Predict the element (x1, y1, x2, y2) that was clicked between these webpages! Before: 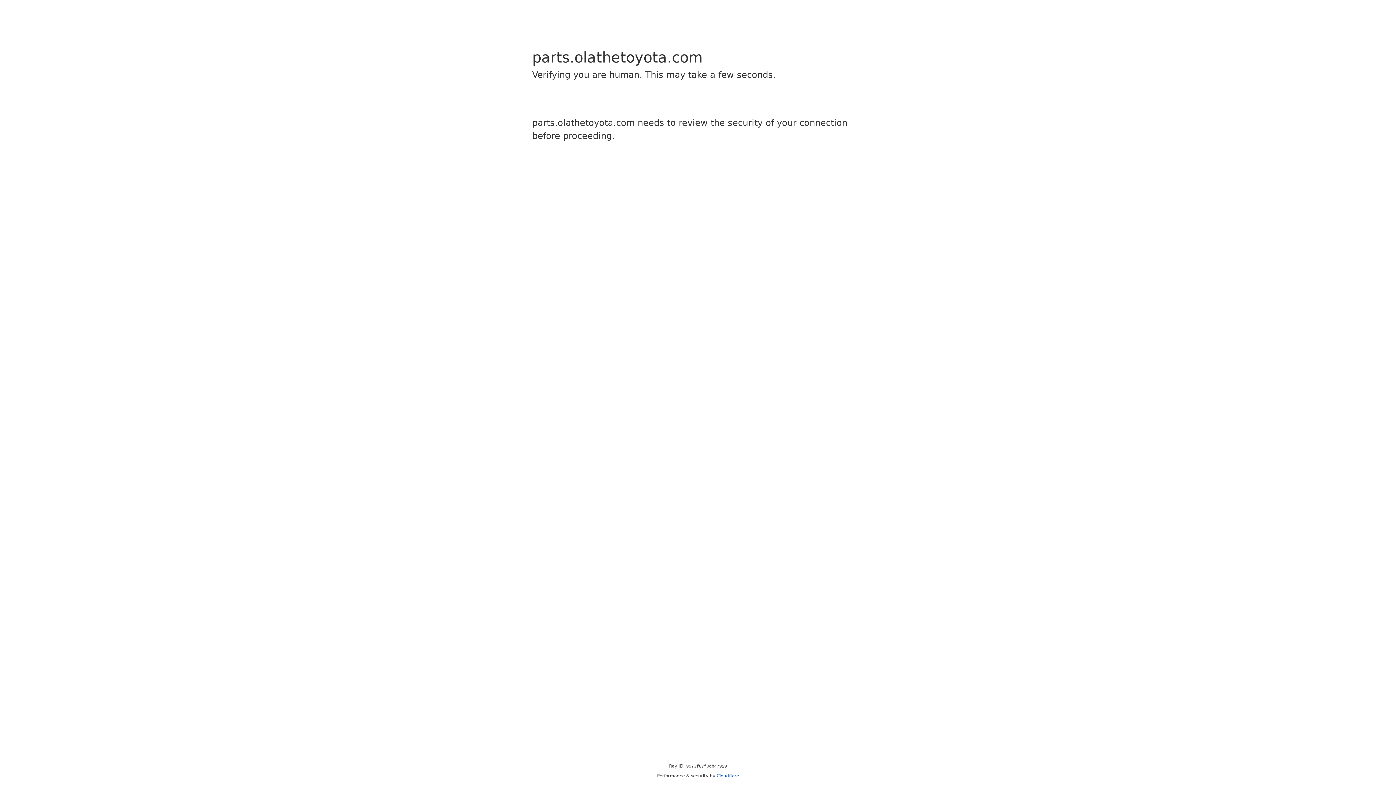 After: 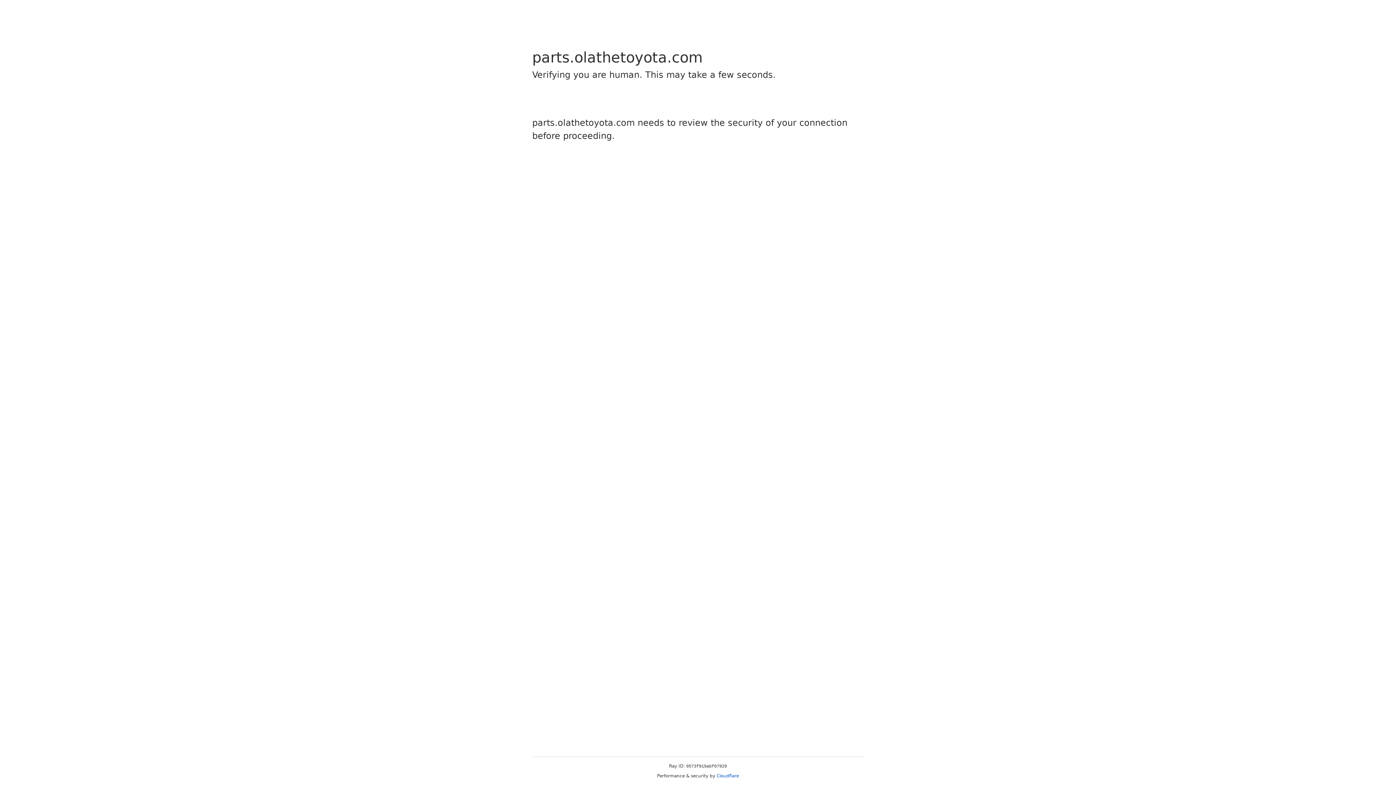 Action: bbox: (716, 773, 739, 778) label: Cloudflare